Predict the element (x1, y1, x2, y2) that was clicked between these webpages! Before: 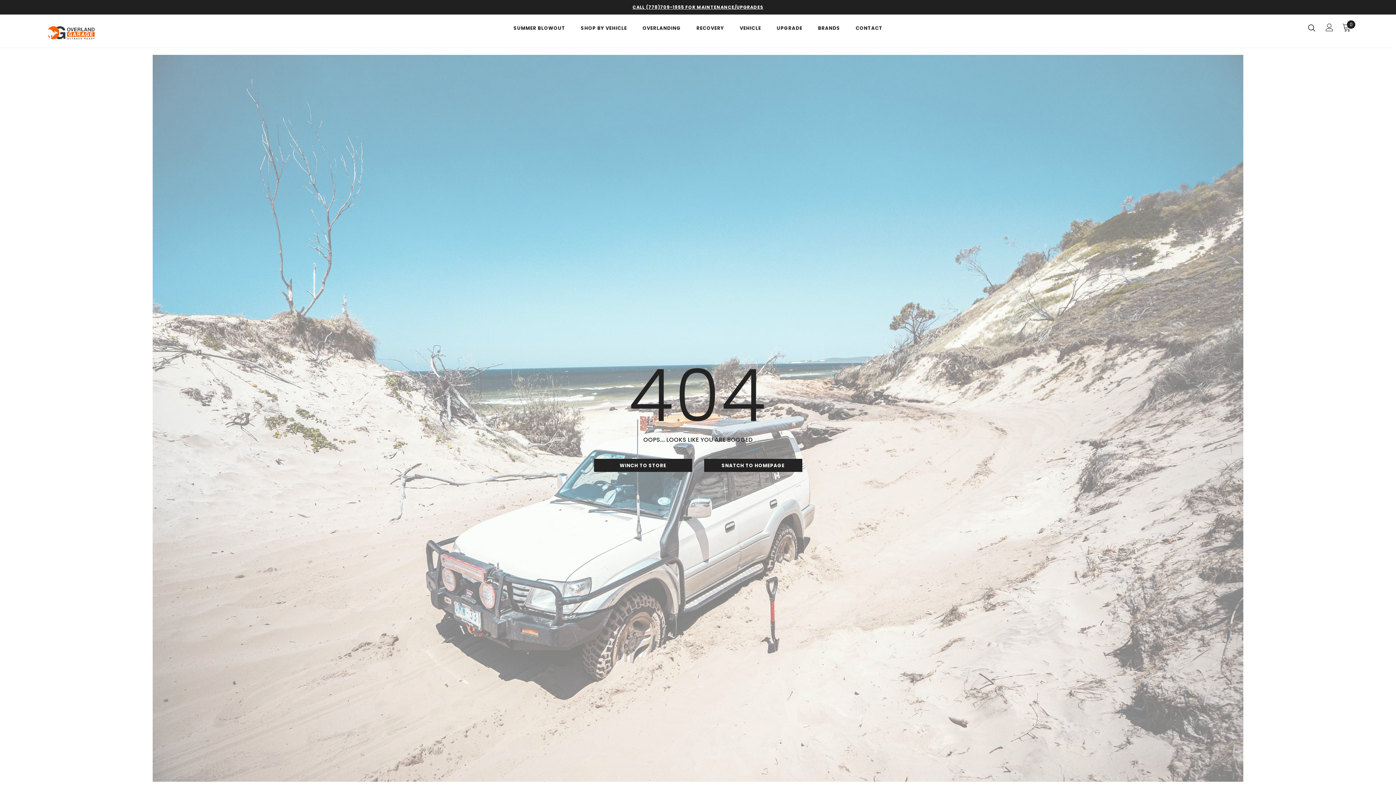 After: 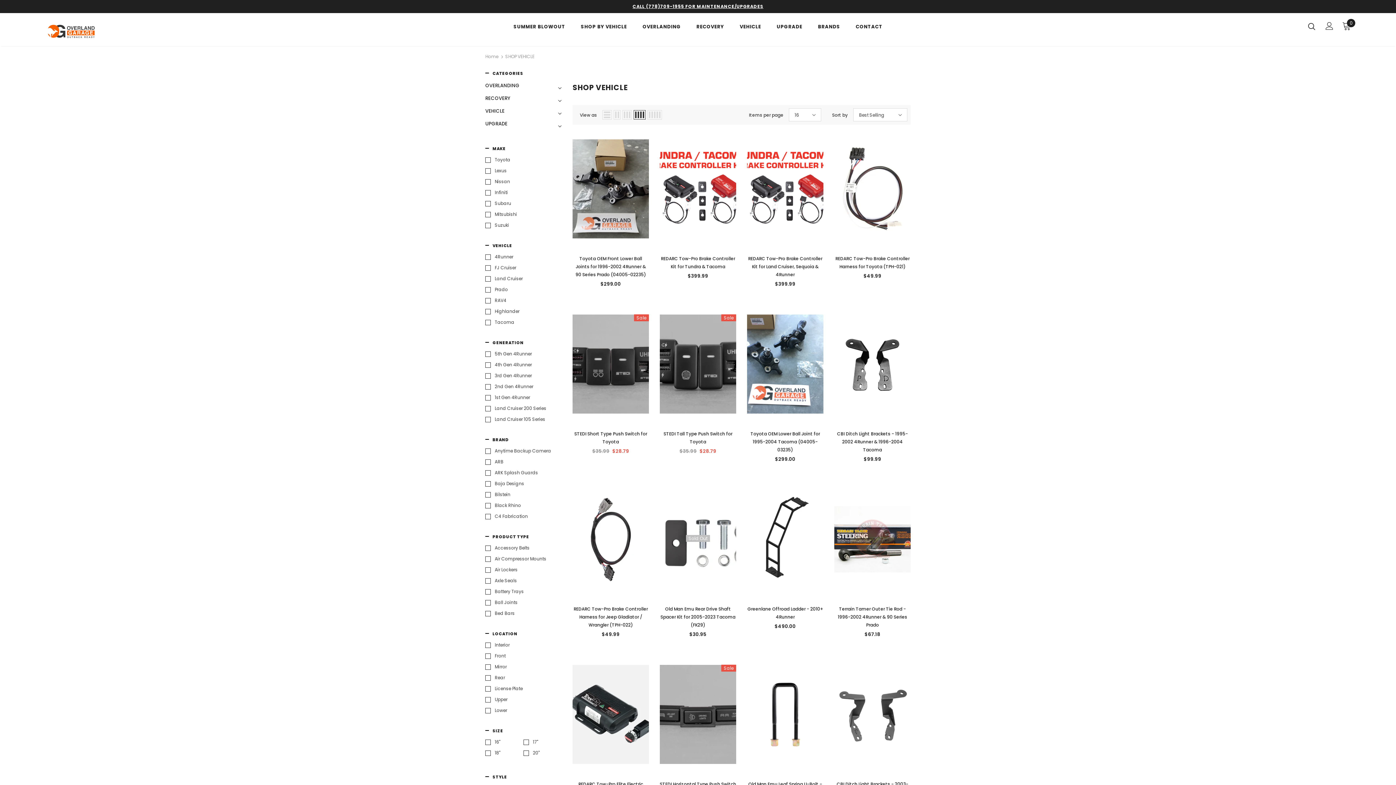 Action: label: SHOP BY VEHICLE bbox: (580, 19, 627, 40)